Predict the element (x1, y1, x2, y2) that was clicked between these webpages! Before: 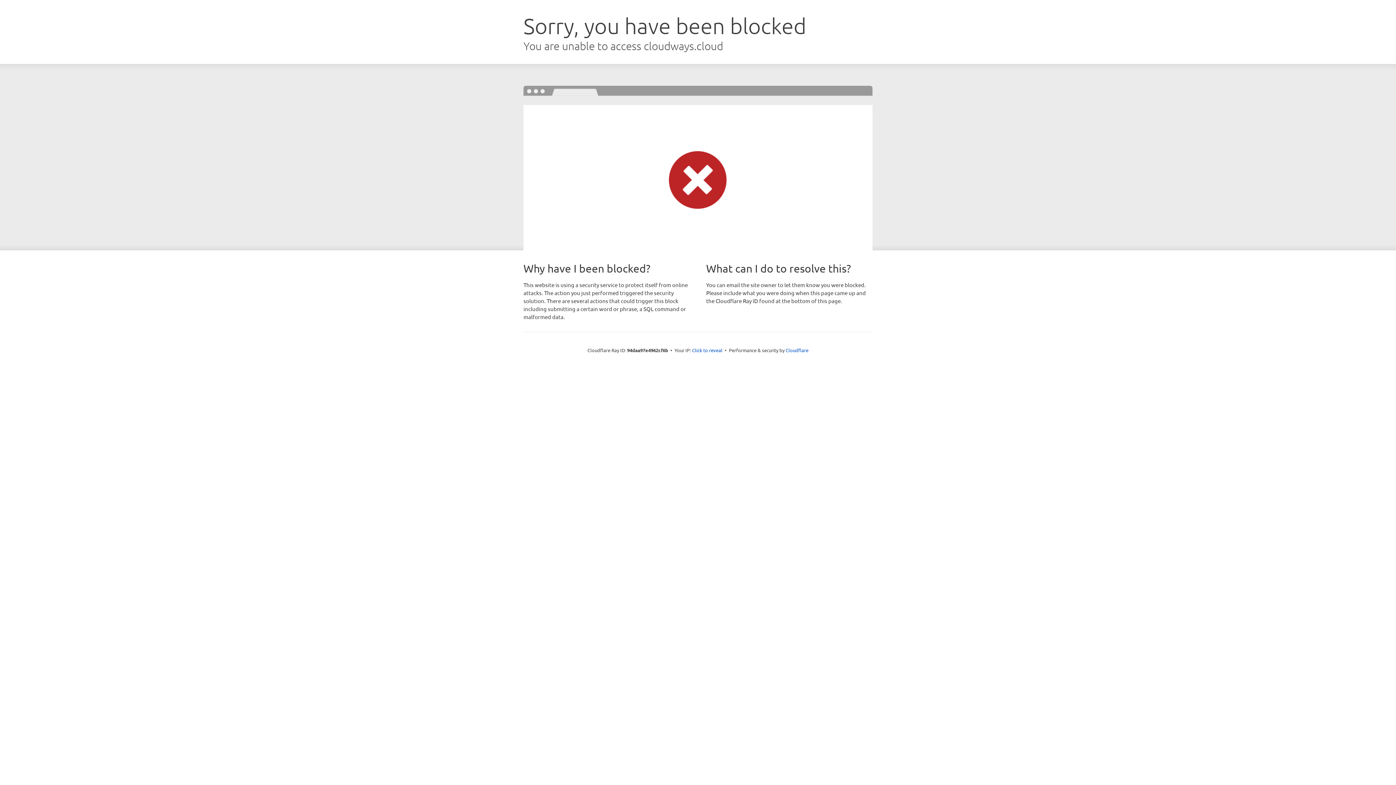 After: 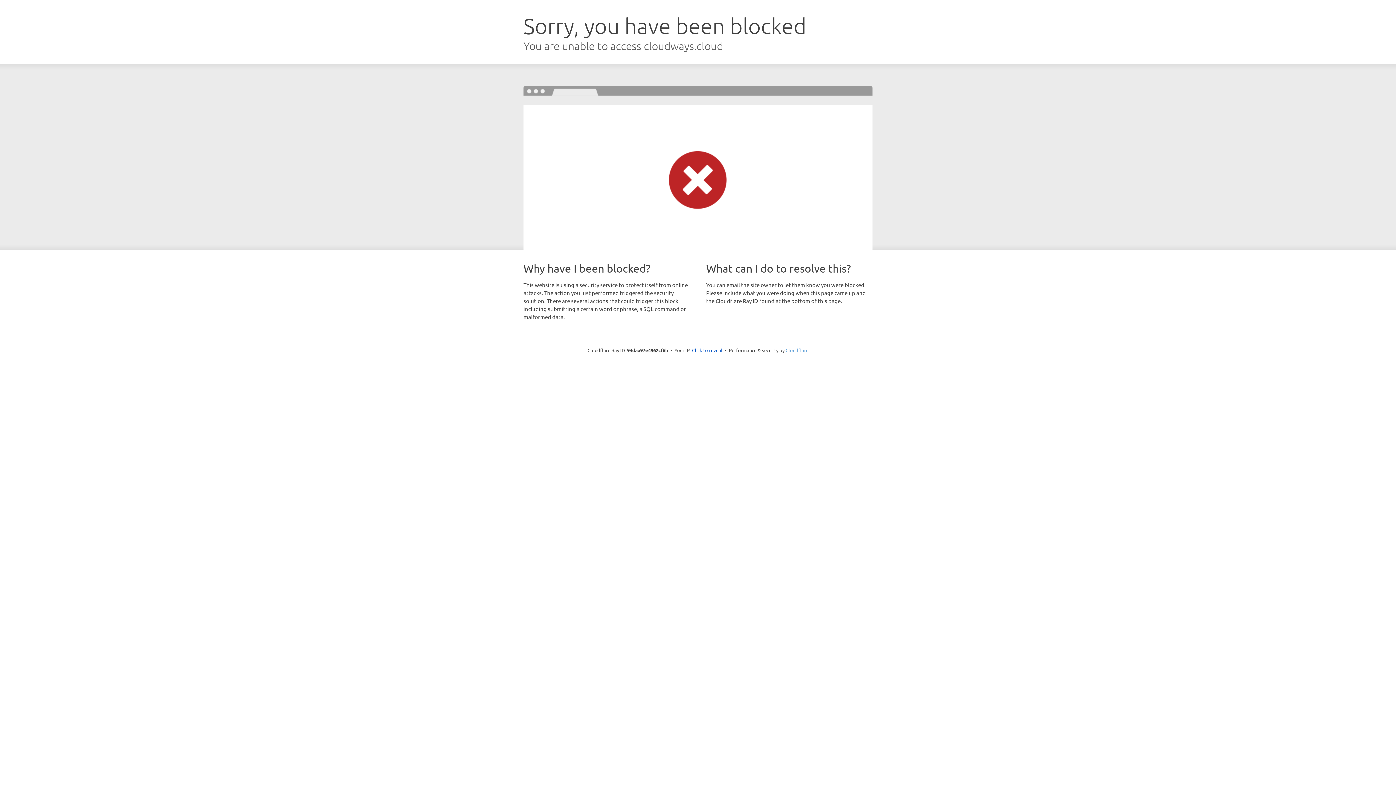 Action: label: Cloudflare bbox: (785, 347, 808, 353)